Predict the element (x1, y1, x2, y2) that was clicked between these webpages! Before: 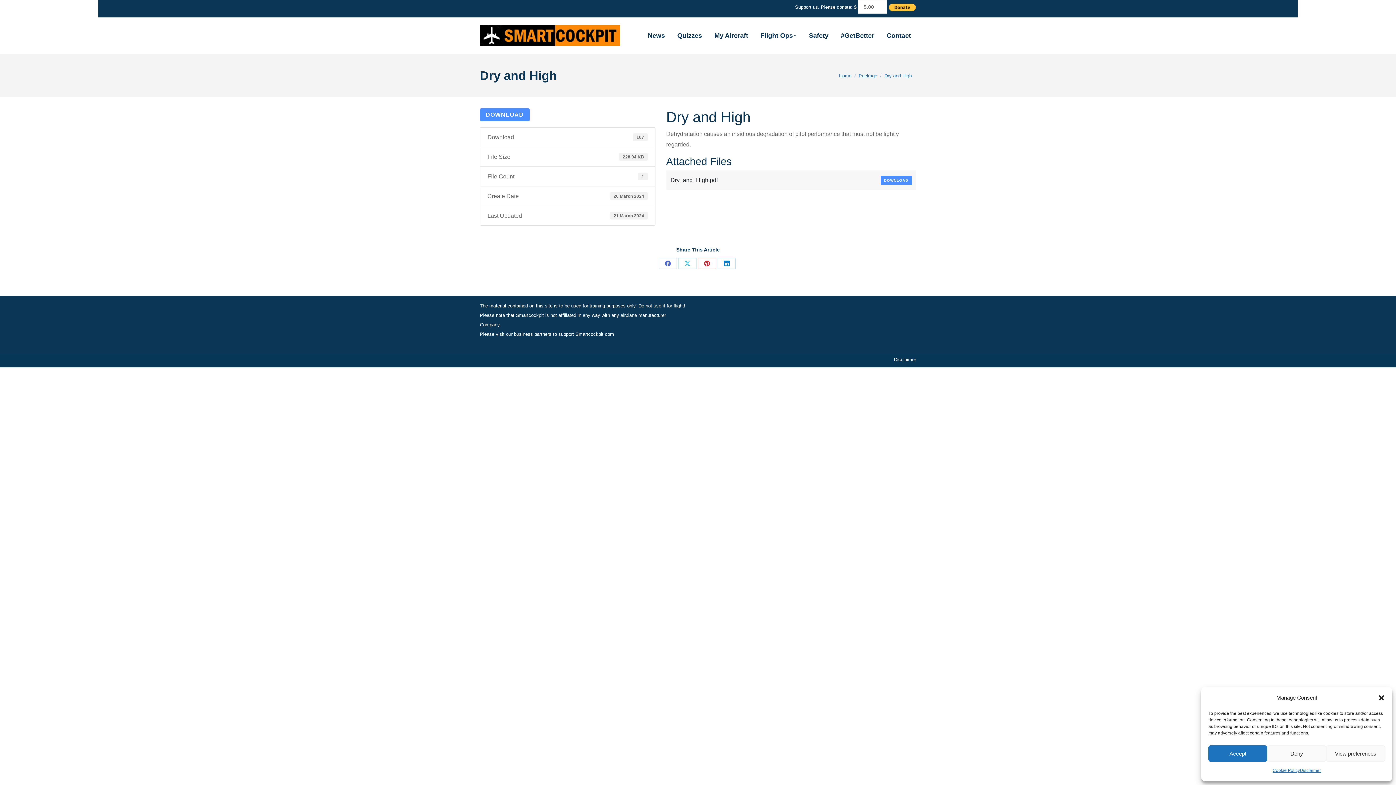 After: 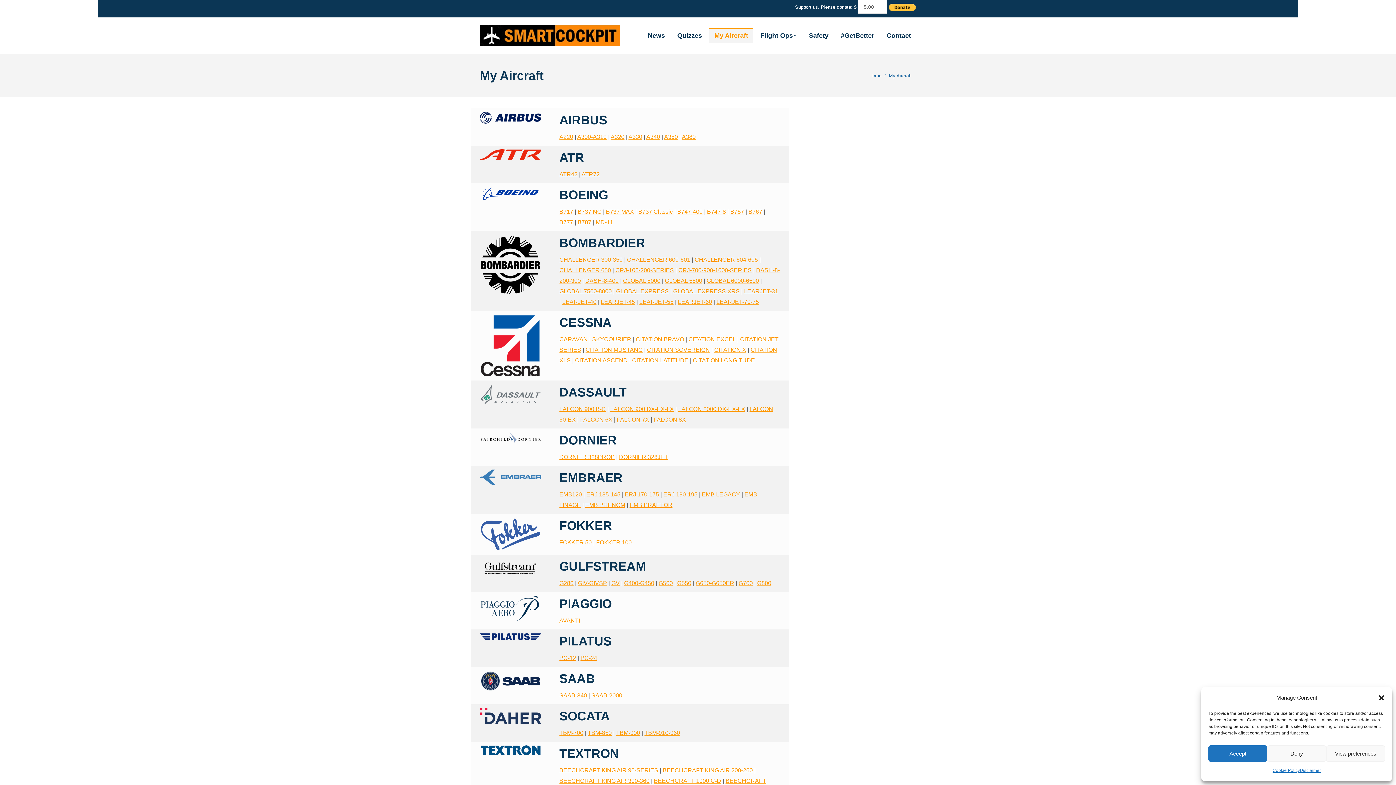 Action: bbox: (709, 28, 753, 43) label: My Aircraft